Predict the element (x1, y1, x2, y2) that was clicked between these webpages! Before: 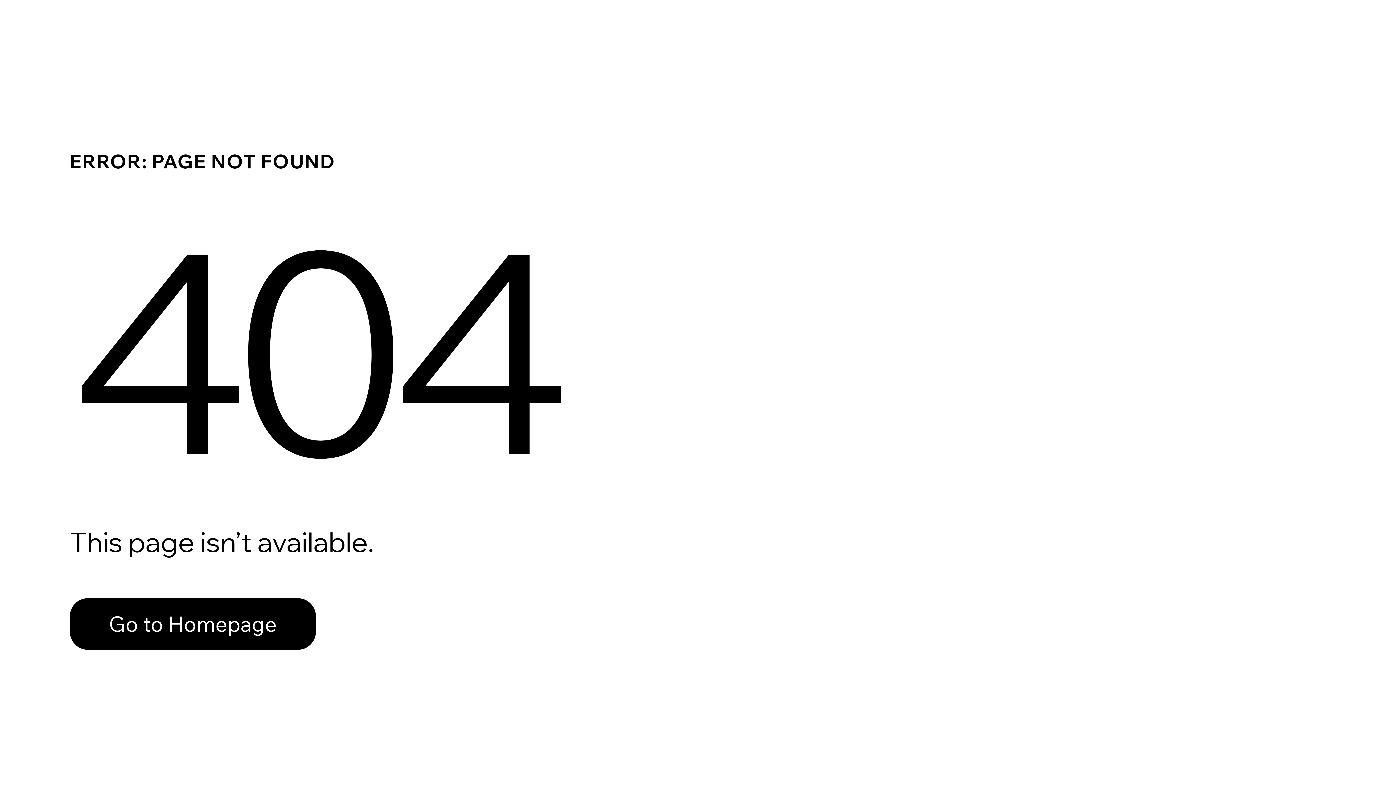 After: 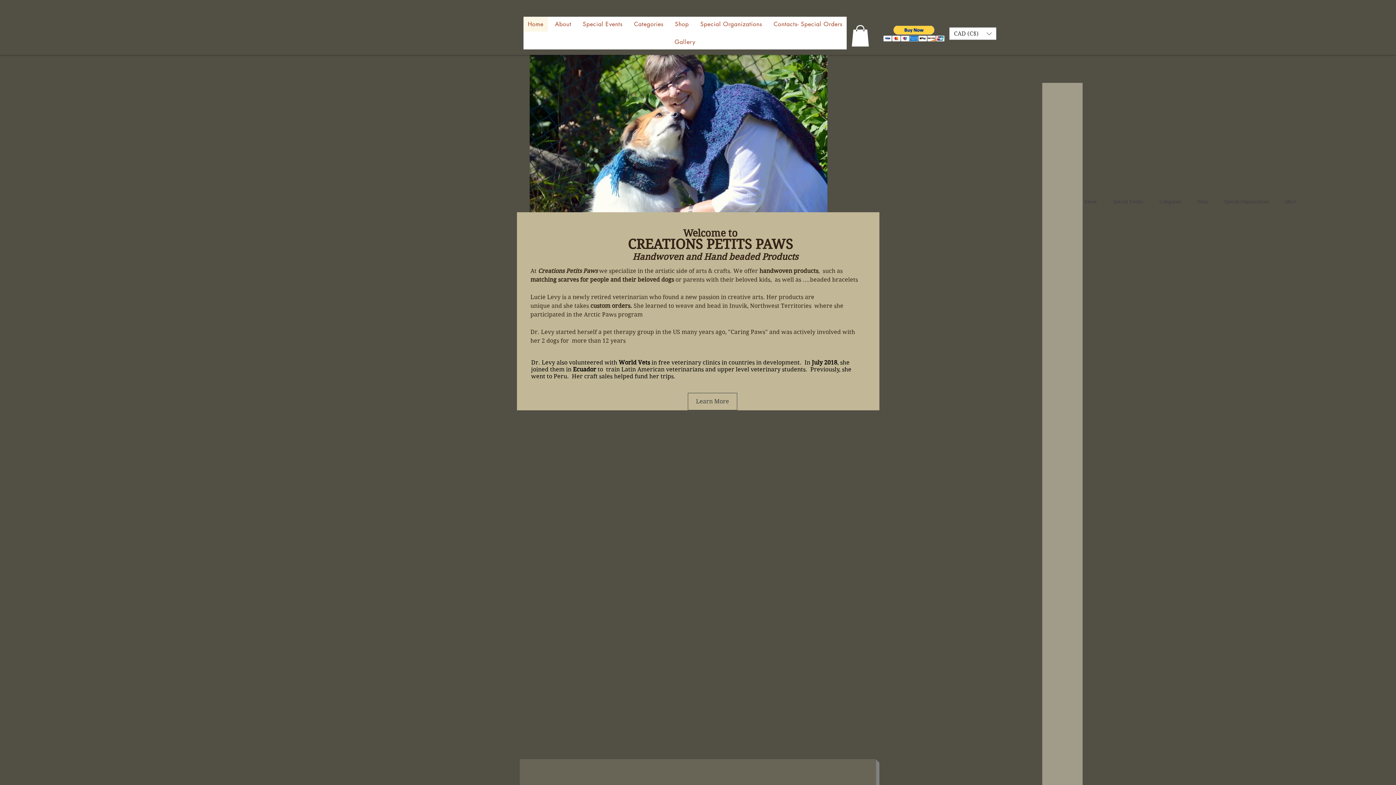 Action: bbox: (69, 582, 768, 659) label: Go to Homepage